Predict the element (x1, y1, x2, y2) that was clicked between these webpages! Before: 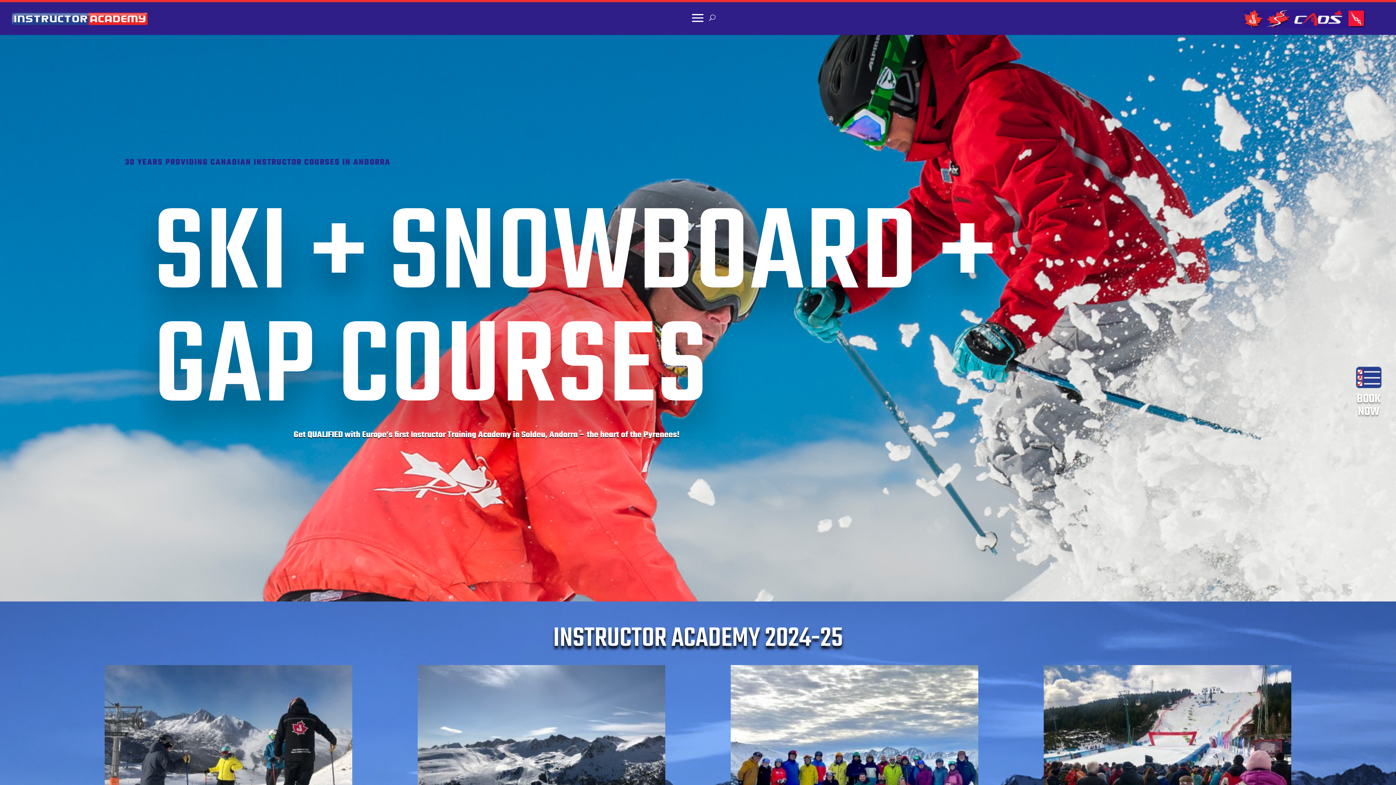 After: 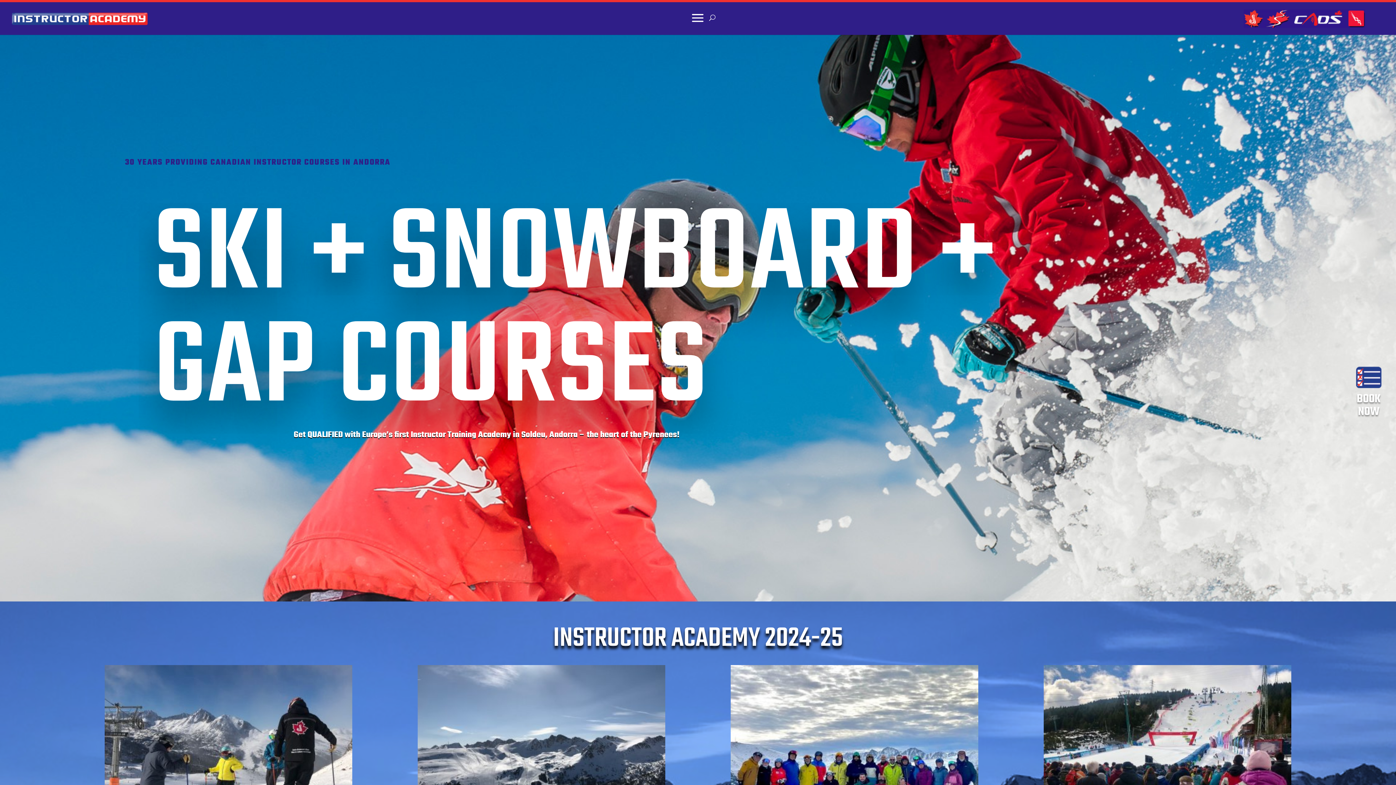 Action: bbox: (11, 15, 148, 22)